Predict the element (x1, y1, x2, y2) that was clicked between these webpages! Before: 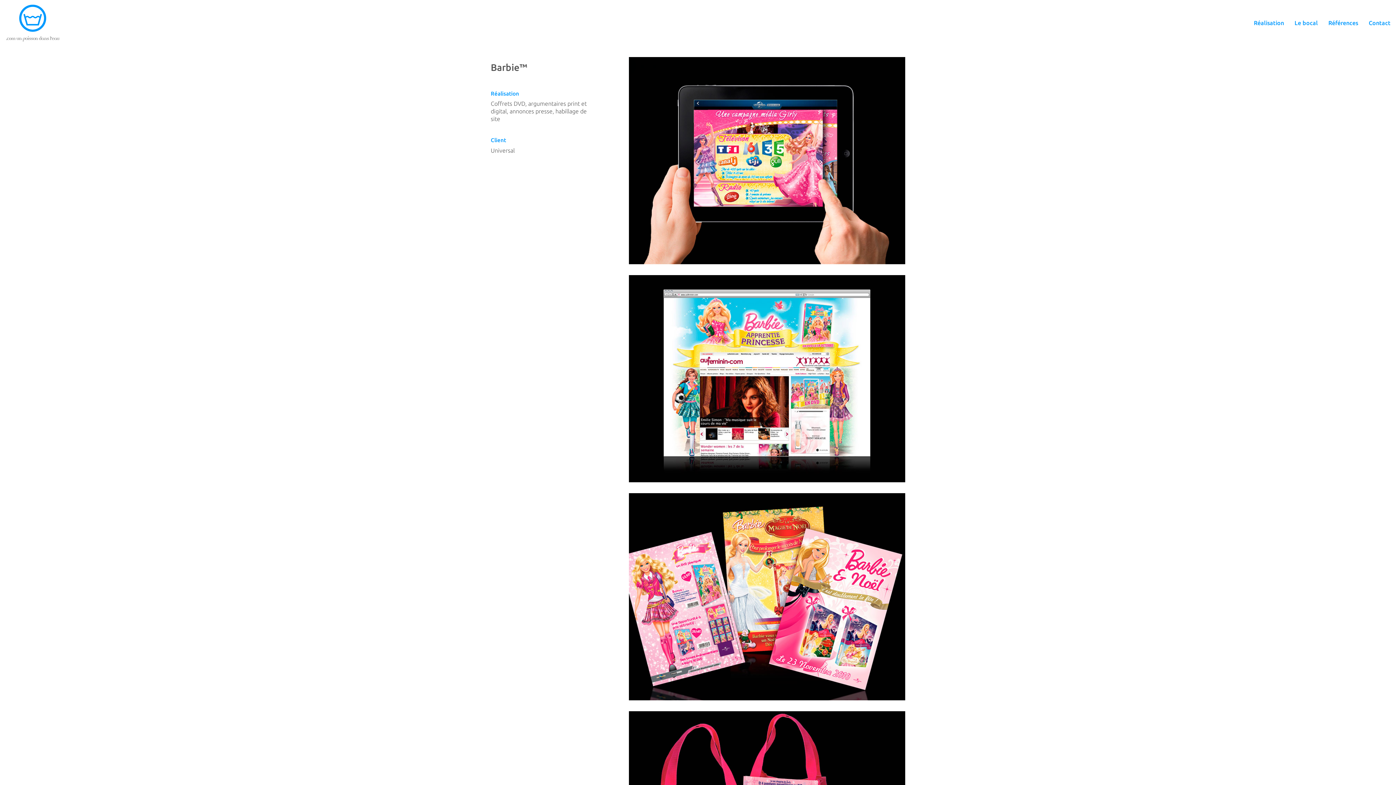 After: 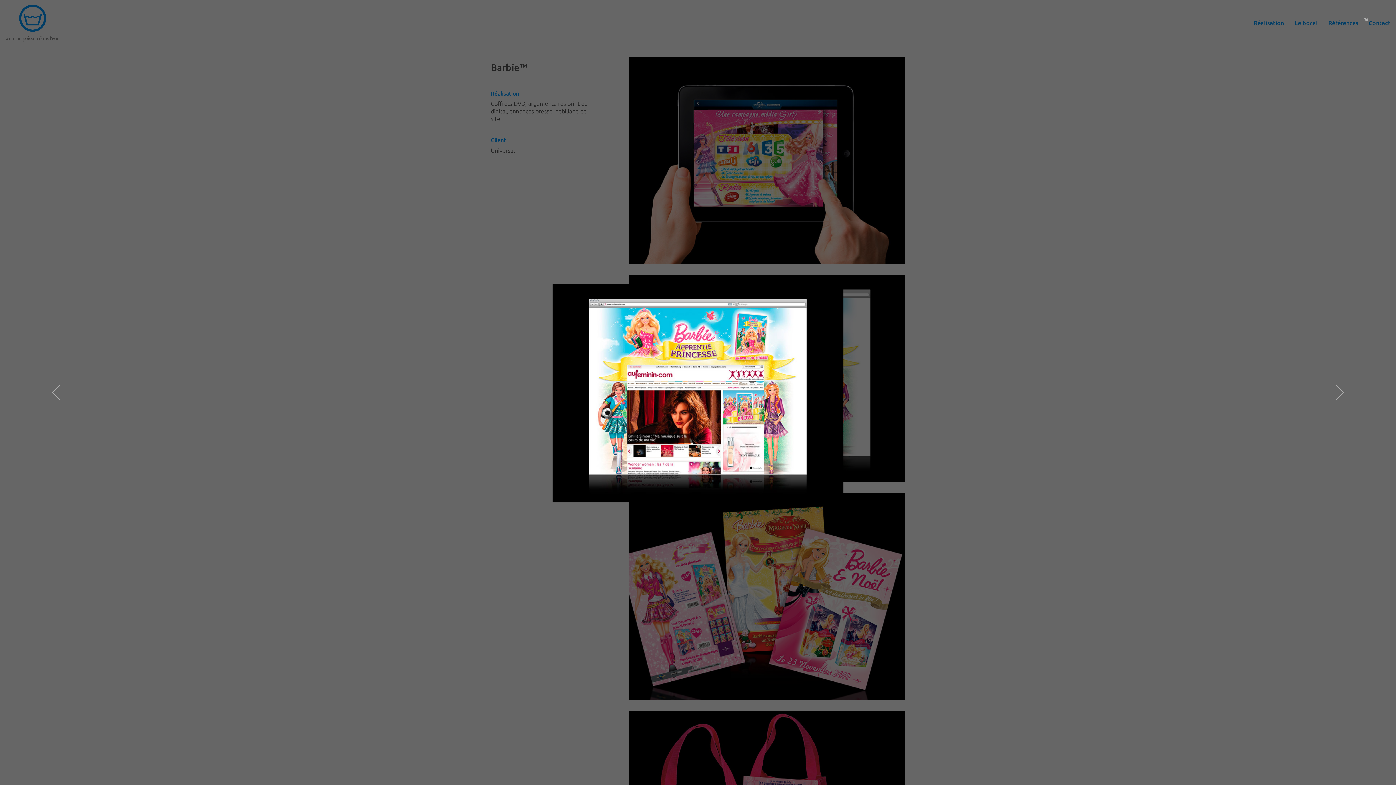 Action: bbox: (629, 275, 905, 482)